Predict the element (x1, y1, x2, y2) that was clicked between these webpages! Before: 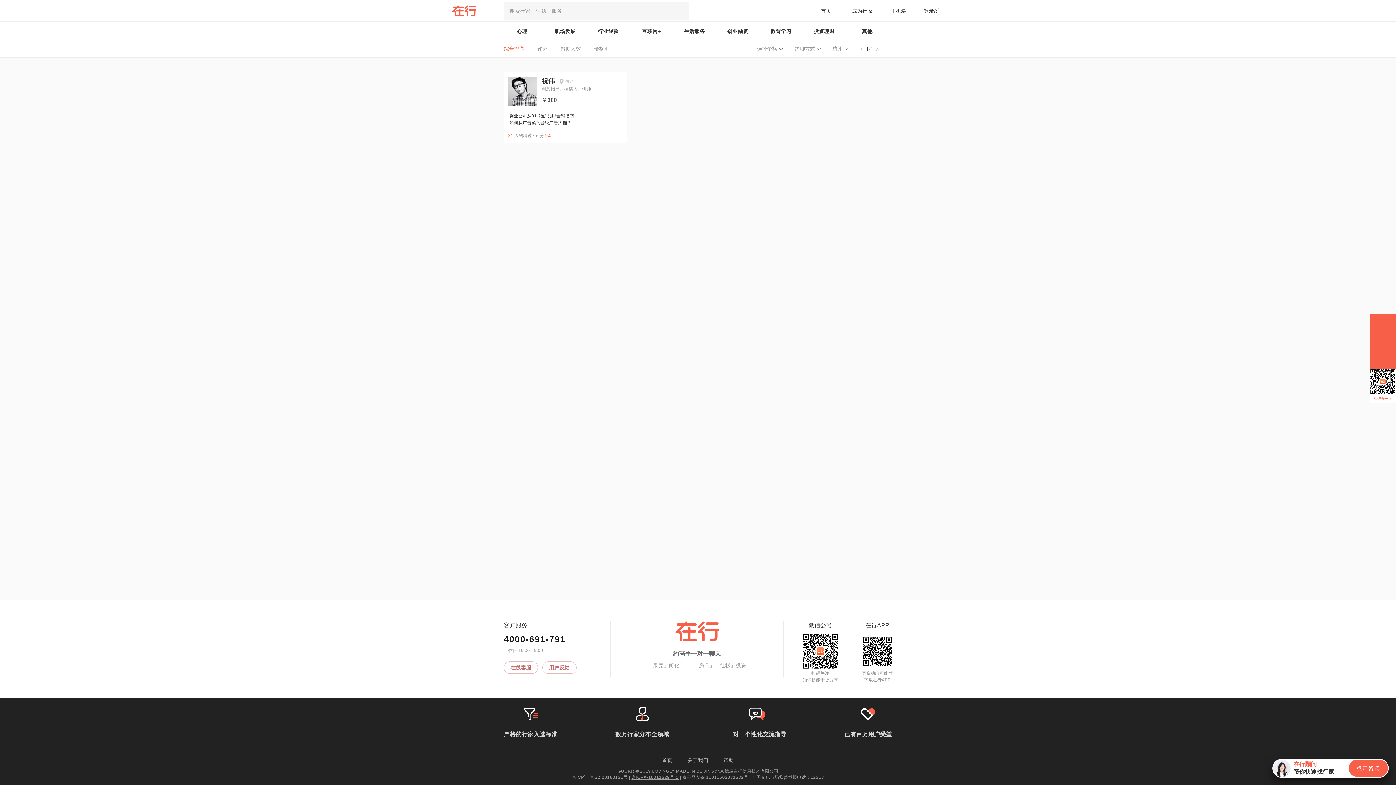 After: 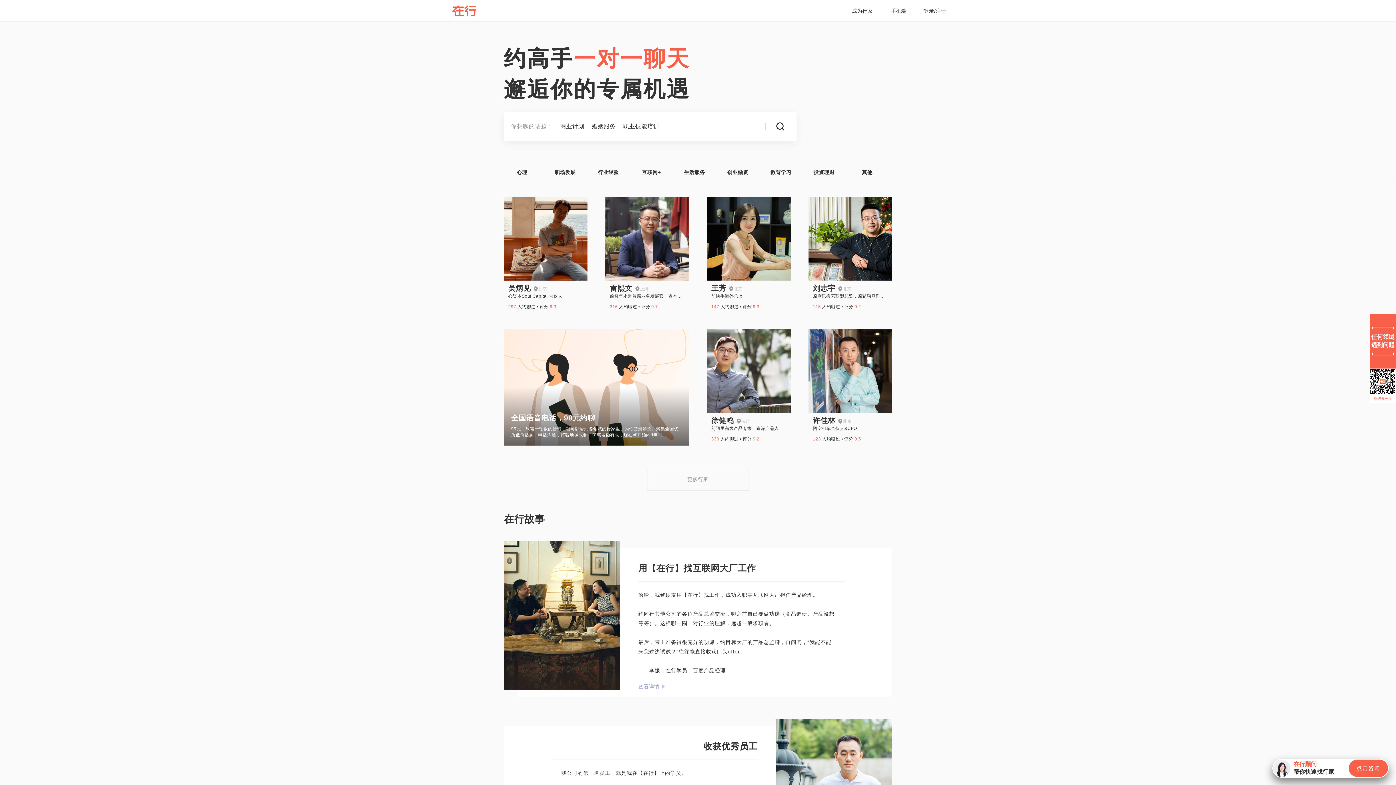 Action: label: 首页 bbox: (820, 8, 831, 13)